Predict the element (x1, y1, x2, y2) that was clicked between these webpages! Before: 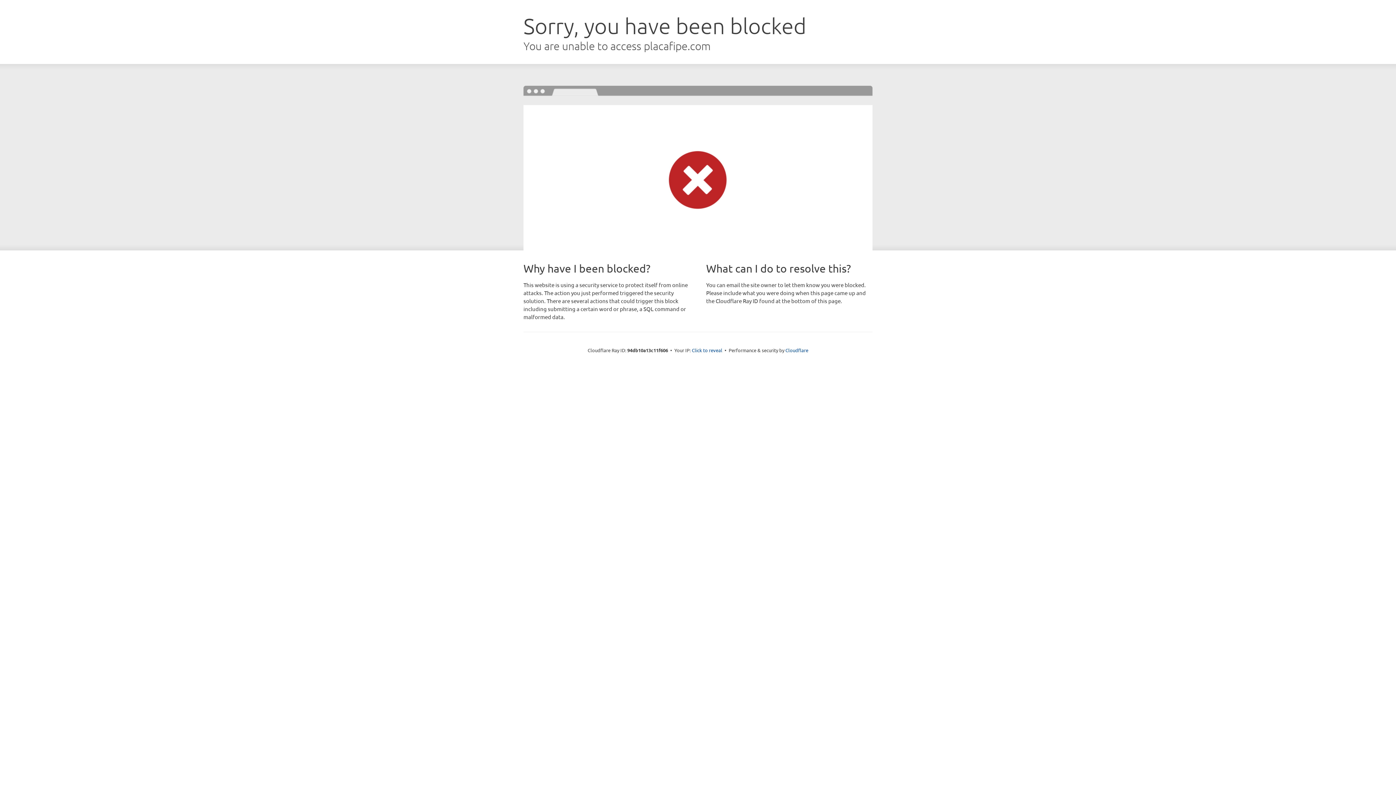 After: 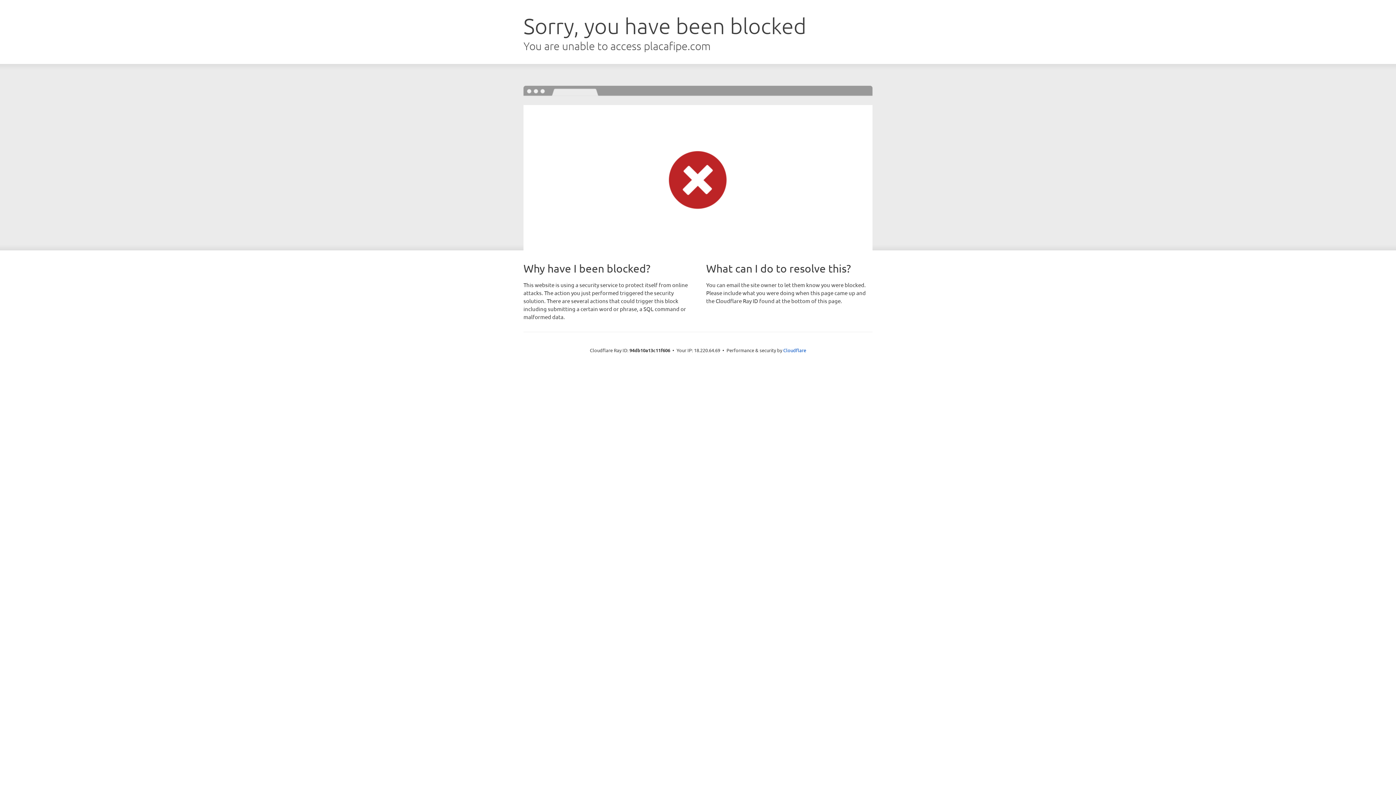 Action: bbox: (692, 346, 722, 353) label: Click to reveal